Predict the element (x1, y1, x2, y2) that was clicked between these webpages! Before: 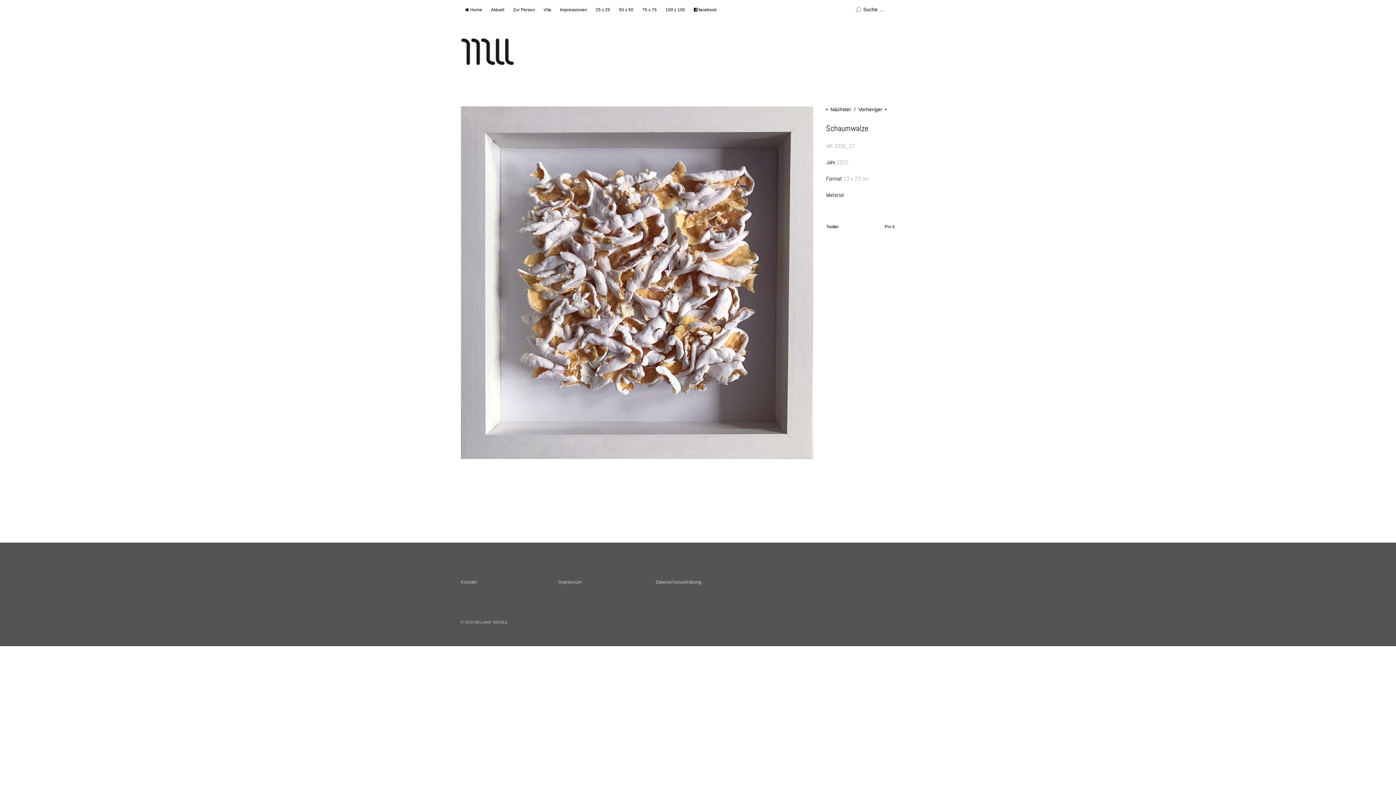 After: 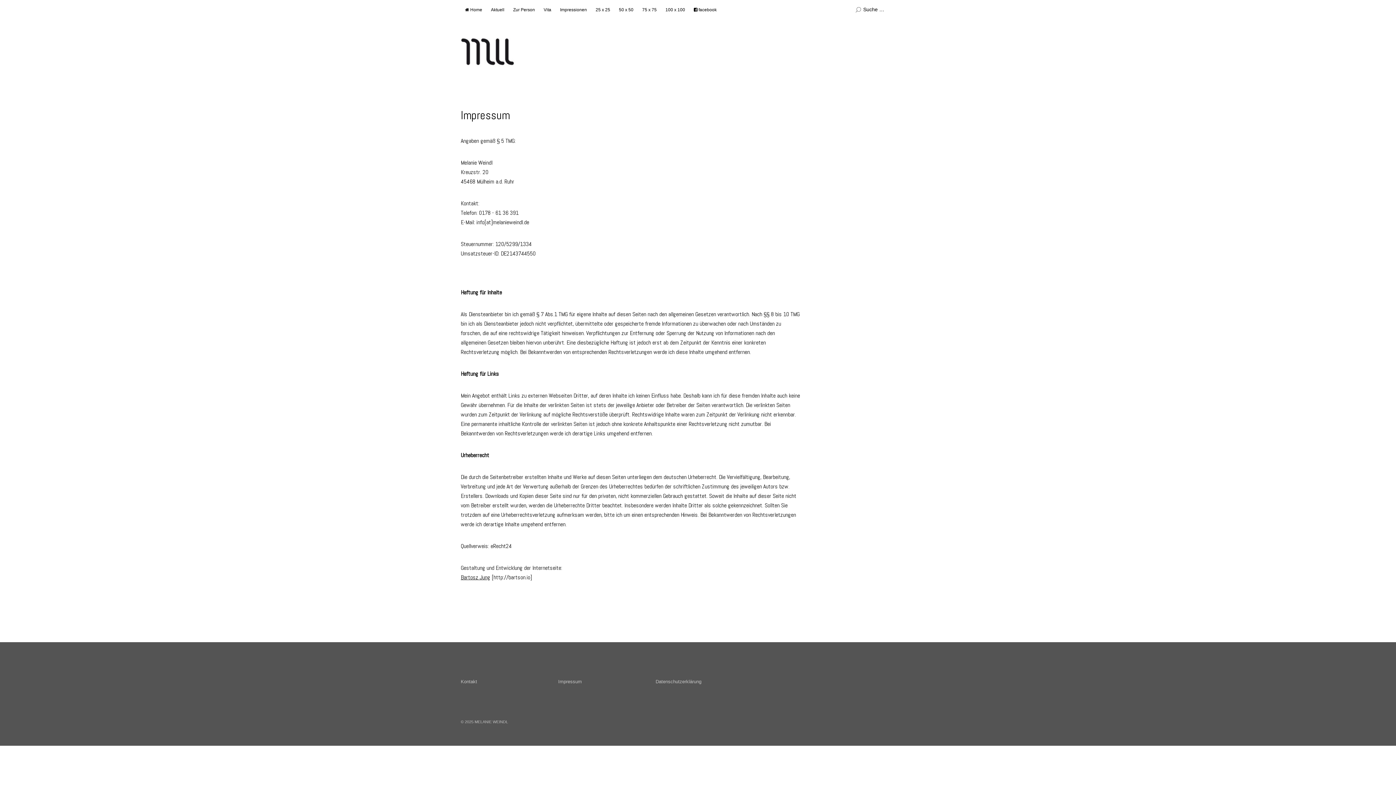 Action: bbox: (558, 579, 581, 585) label: Impressum